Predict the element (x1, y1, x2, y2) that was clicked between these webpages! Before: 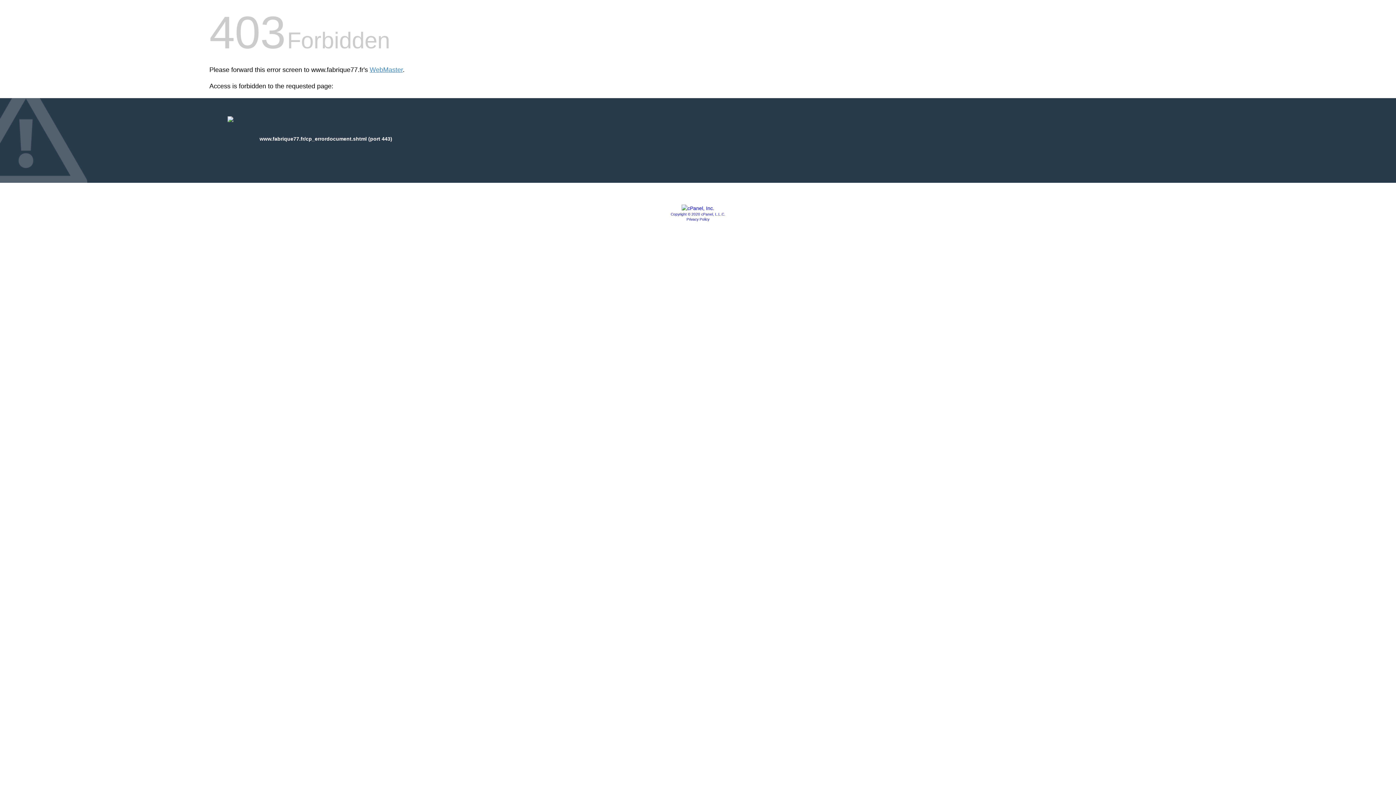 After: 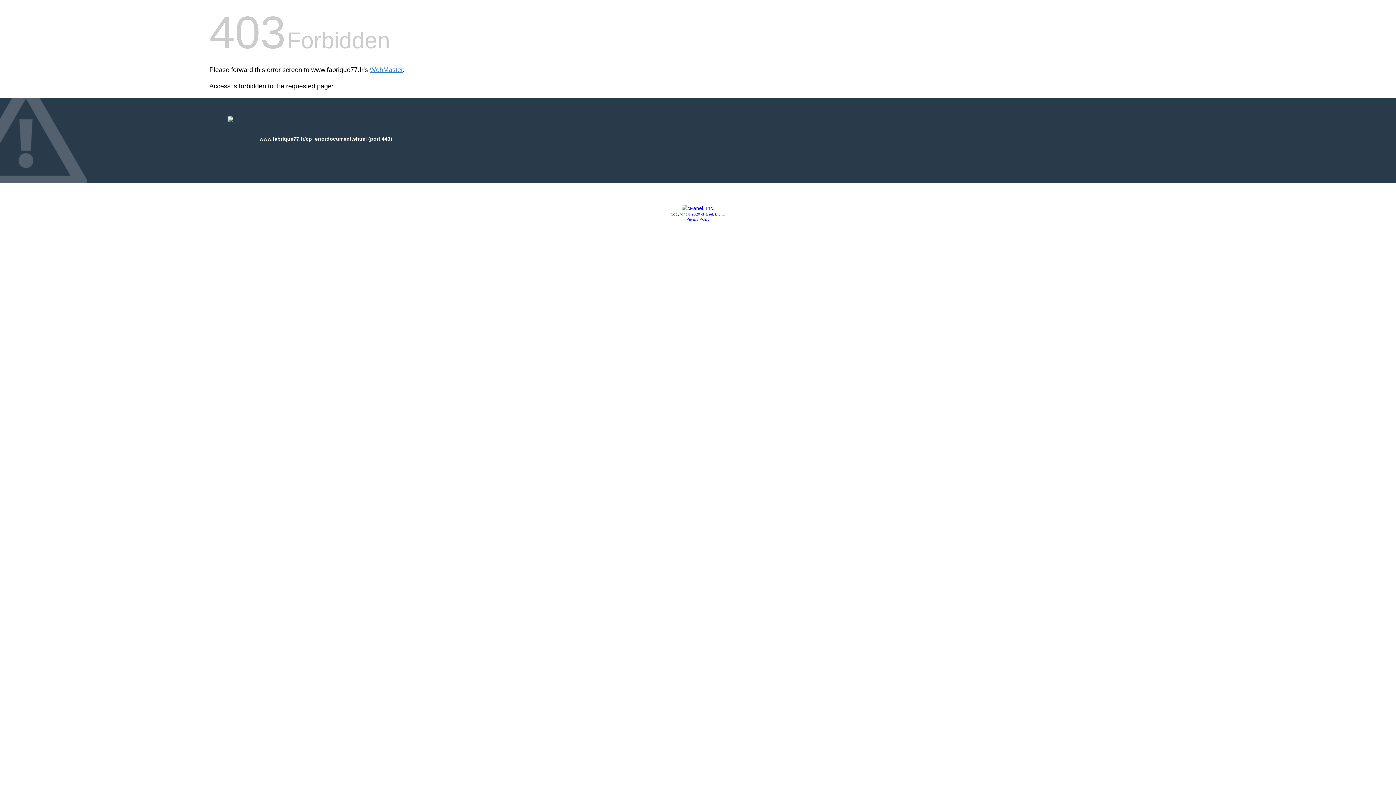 Action: bbox: (681, 205, 714, 211)